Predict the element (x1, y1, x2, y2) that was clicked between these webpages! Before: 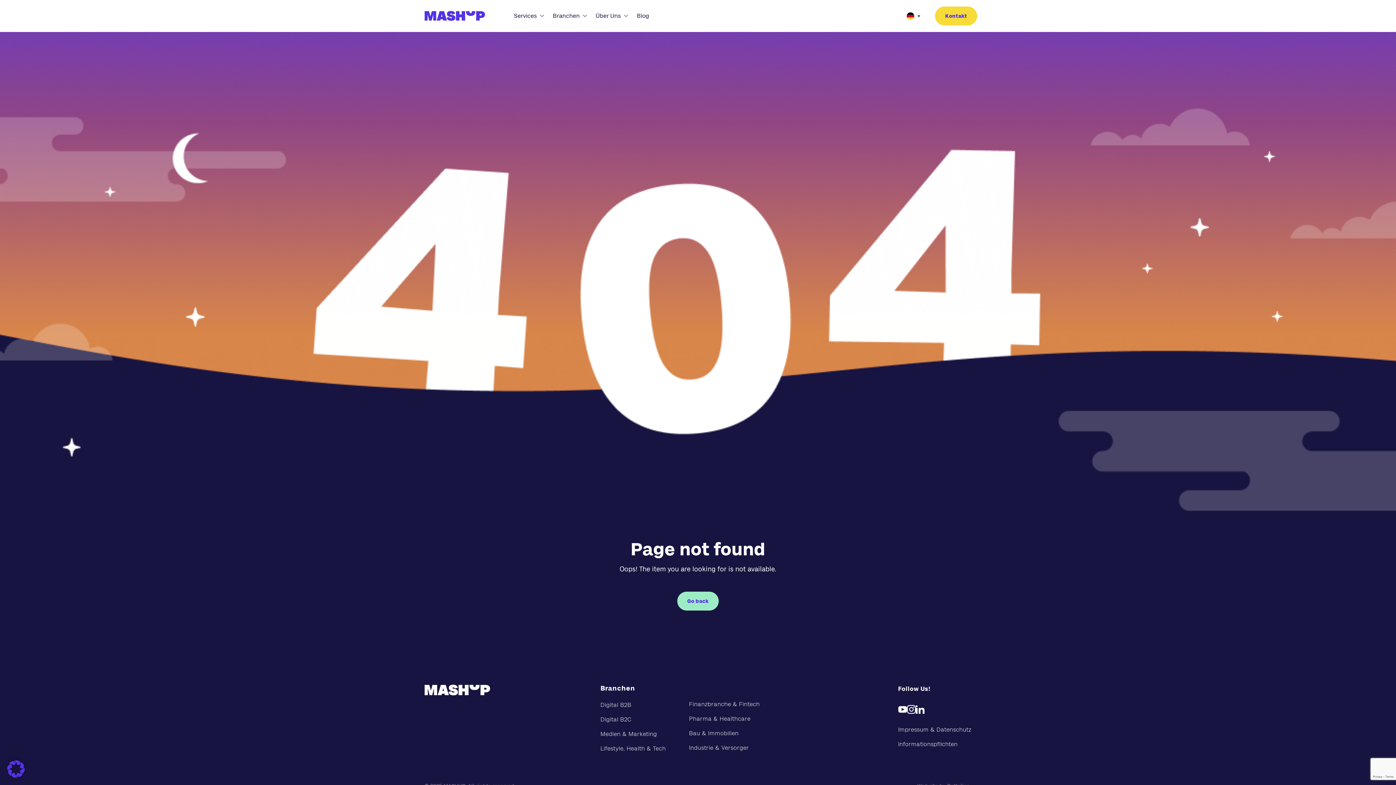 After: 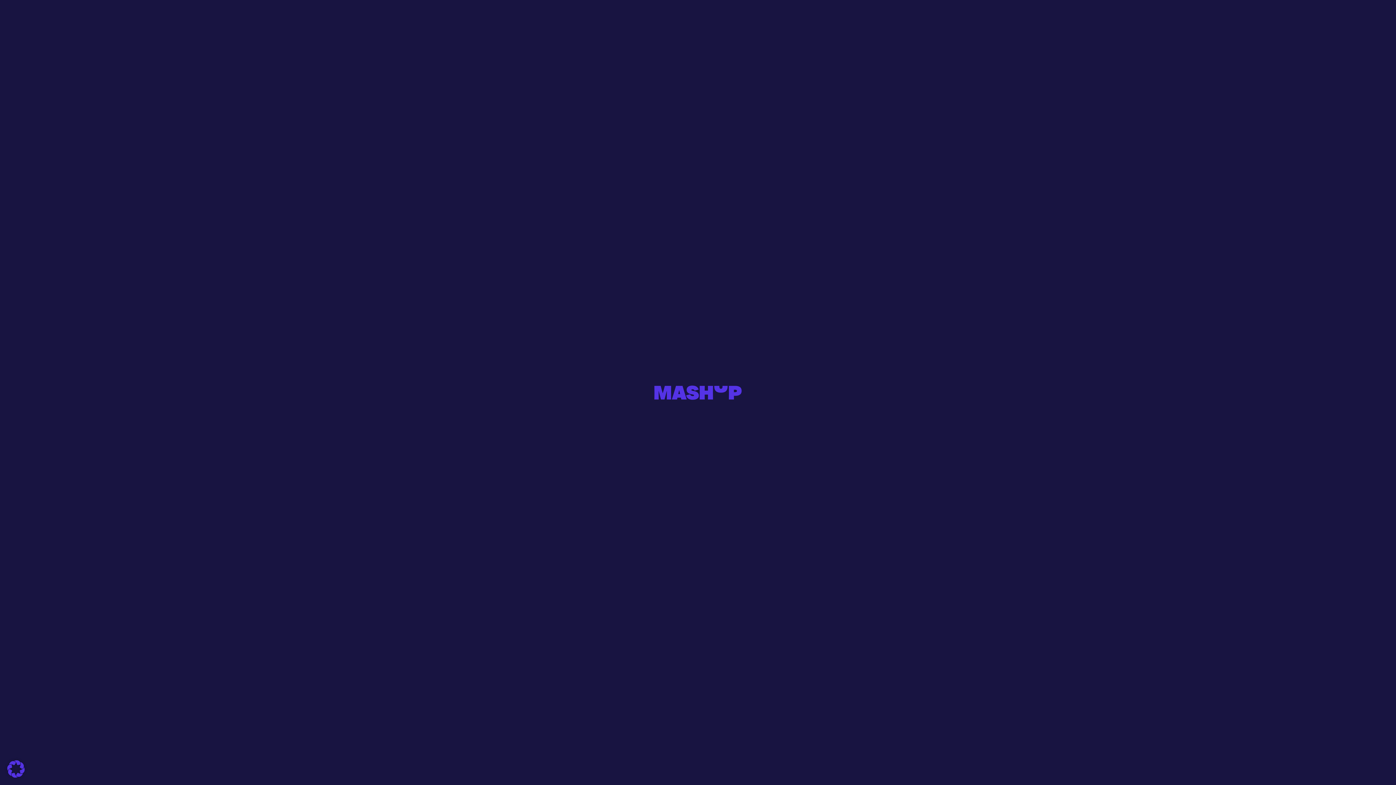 Action: label: Industrie & Versorger bbox: (689, 744, 760, 752)